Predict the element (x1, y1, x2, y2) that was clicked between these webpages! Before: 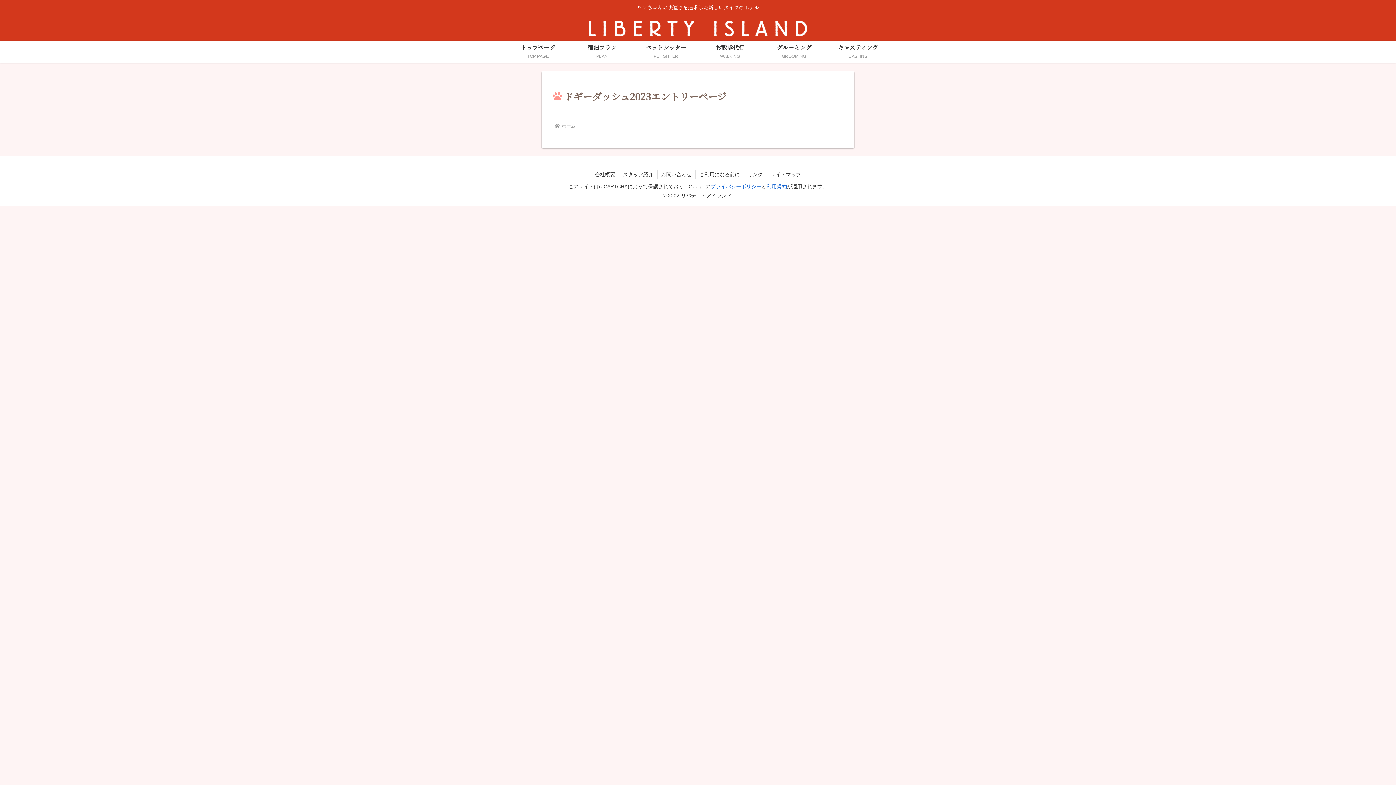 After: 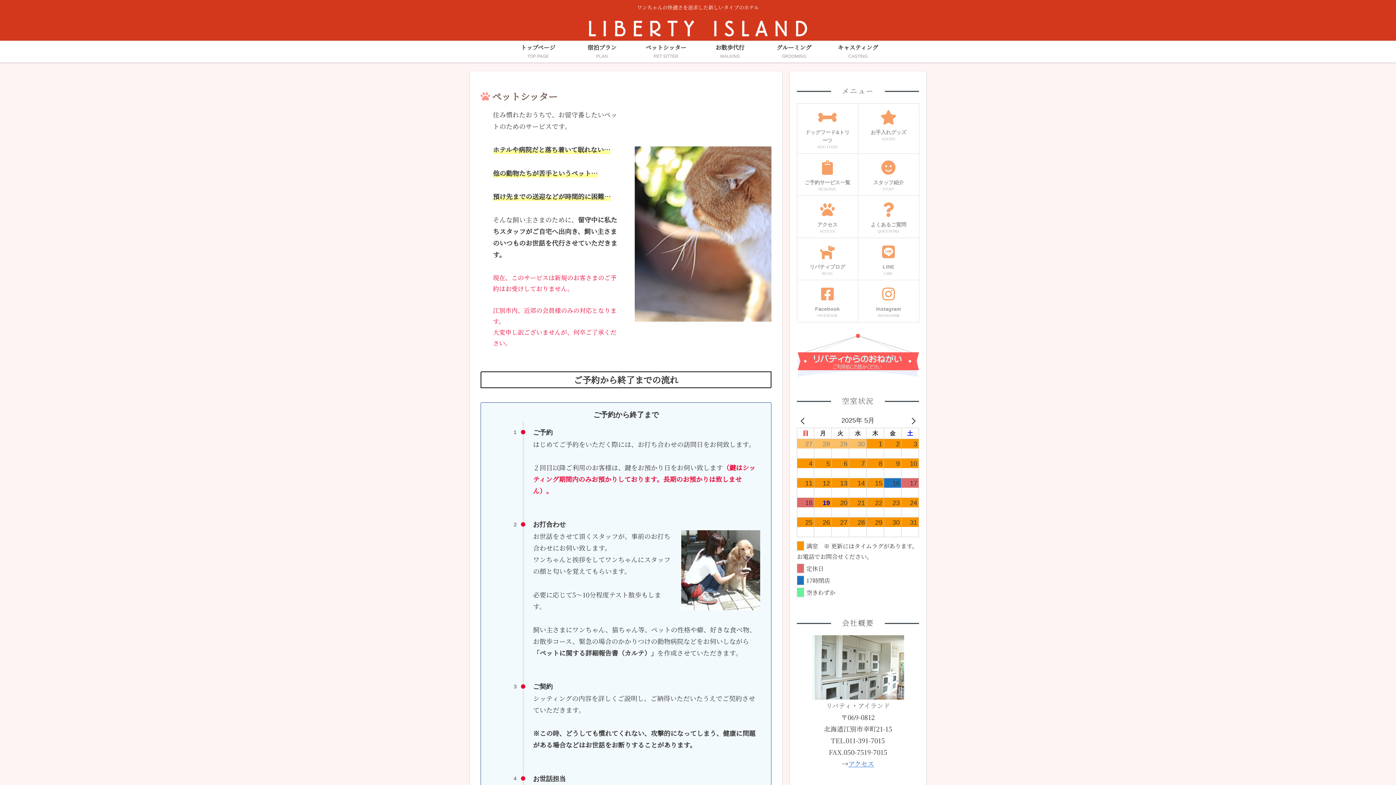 Action: label: ペットシッター
PET SITTER bbox: (634, 40, 698, 62)